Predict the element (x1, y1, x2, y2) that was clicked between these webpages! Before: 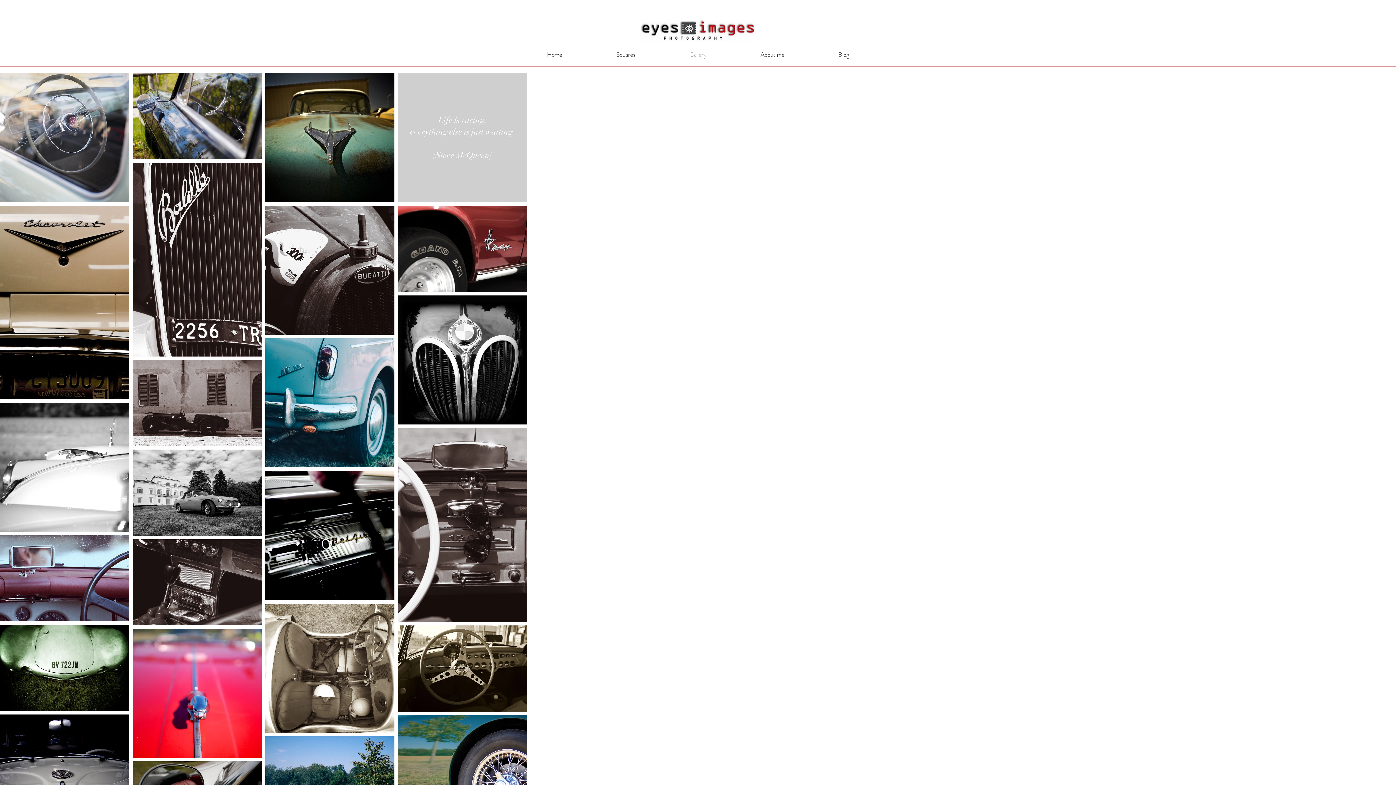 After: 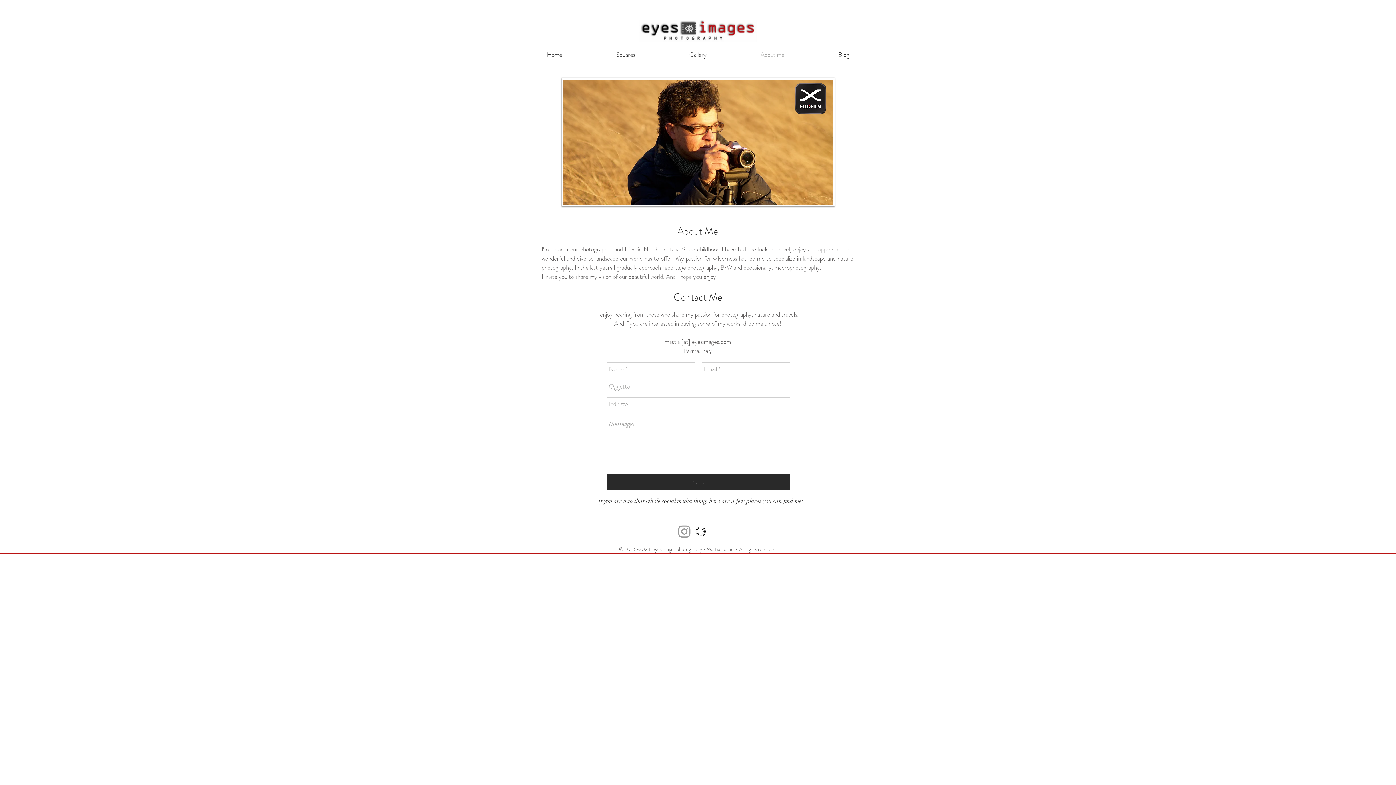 Action: bbox: (733, 47, 811, 62) label: About me